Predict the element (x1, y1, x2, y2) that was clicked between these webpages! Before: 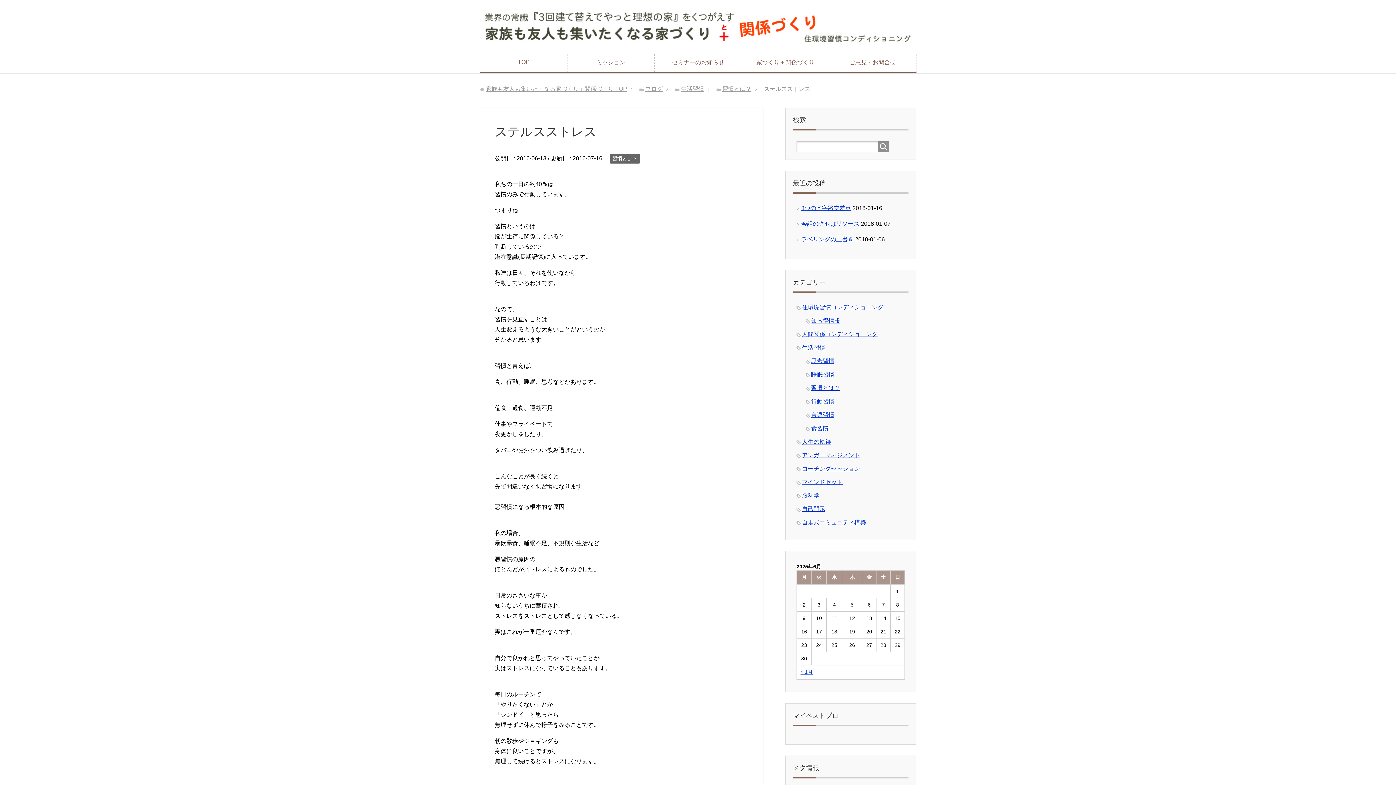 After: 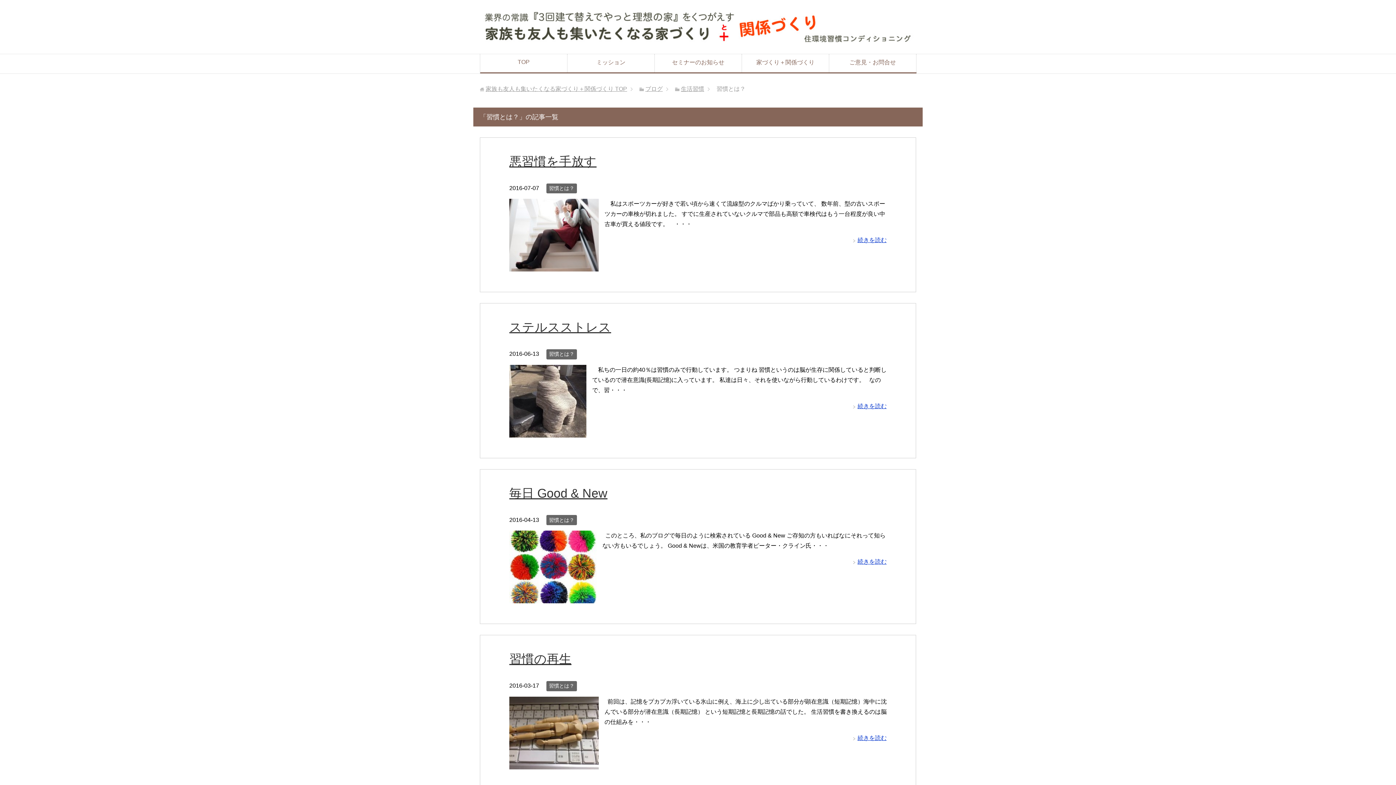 Action: bbox: (722, 85, 751, 92) label: 習慣とは？